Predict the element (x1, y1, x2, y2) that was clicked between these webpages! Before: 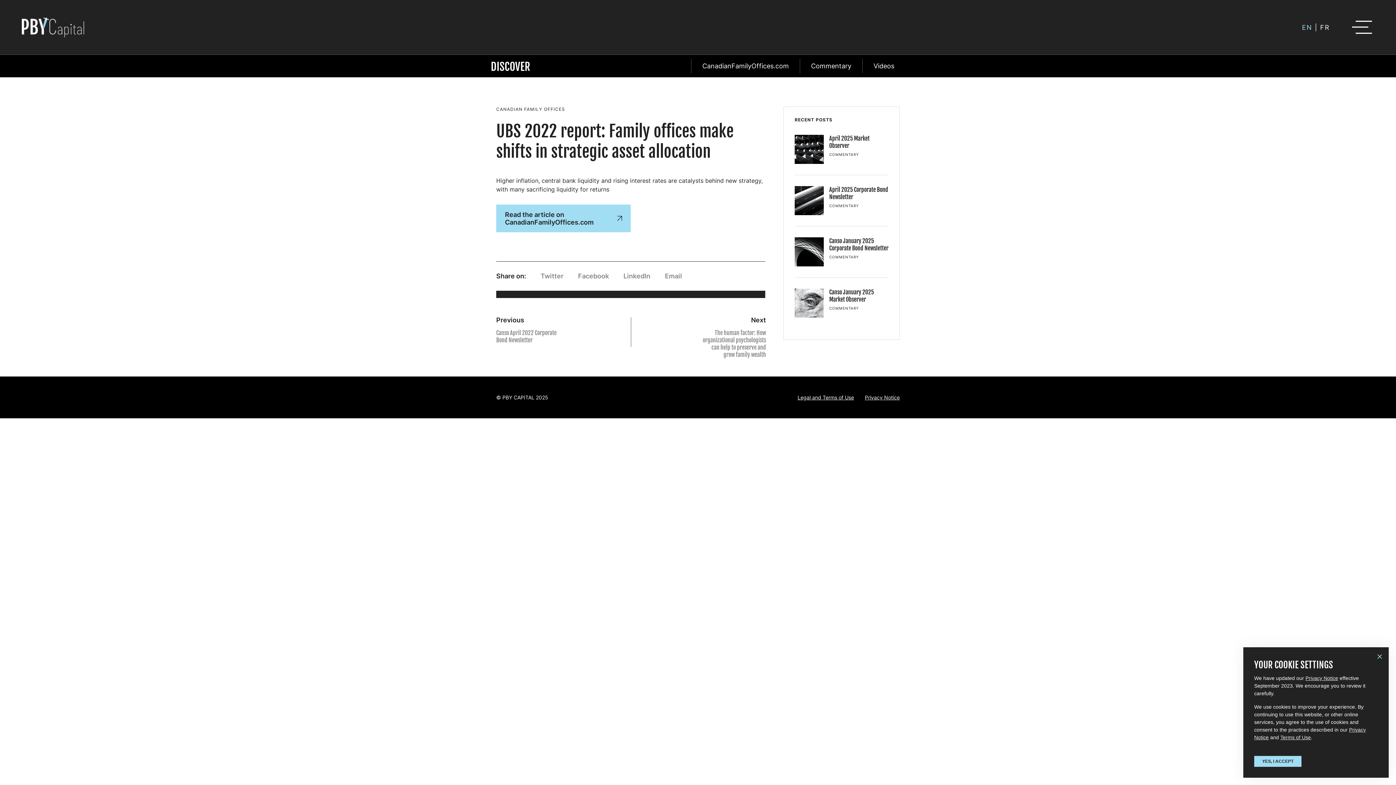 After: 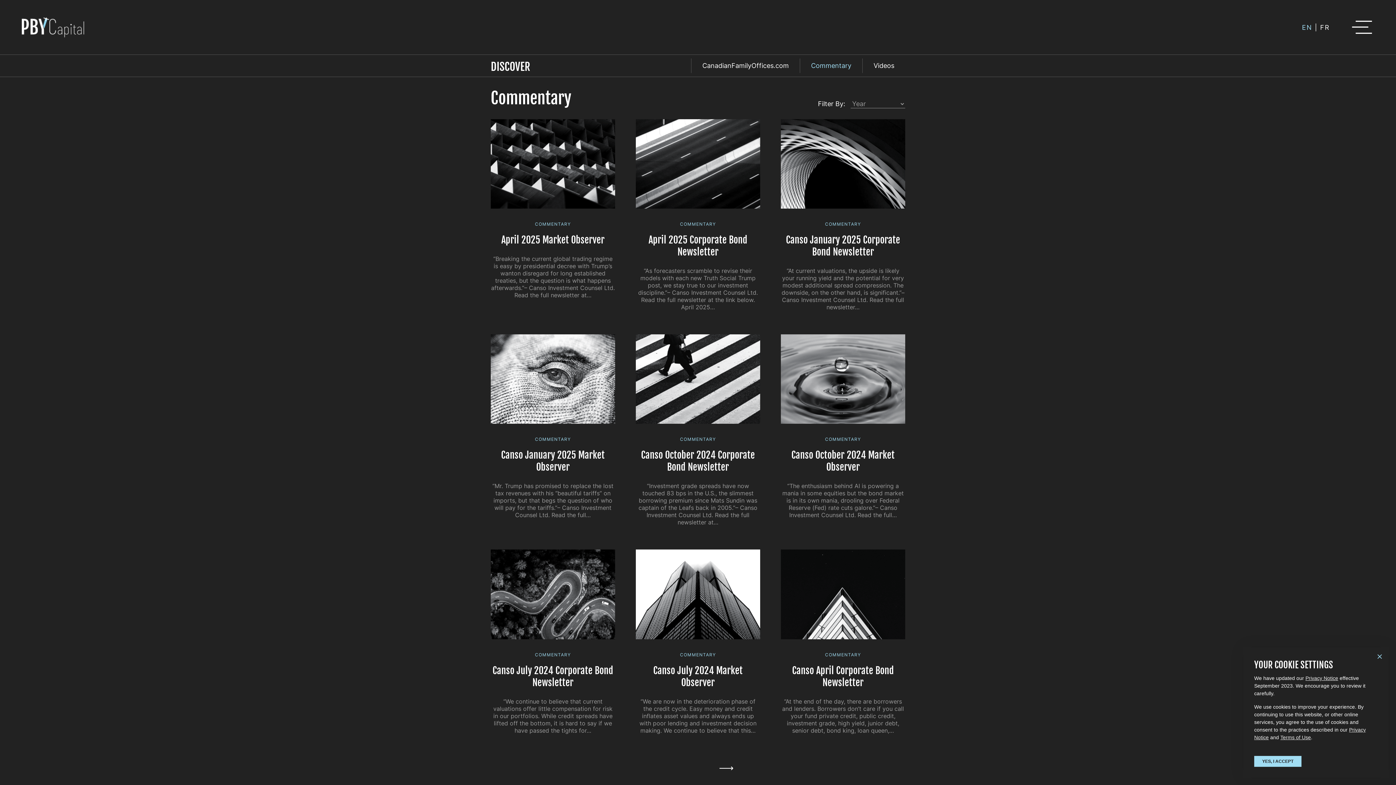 Action: label: Commentary bbox: (800, 58, 862, 73)